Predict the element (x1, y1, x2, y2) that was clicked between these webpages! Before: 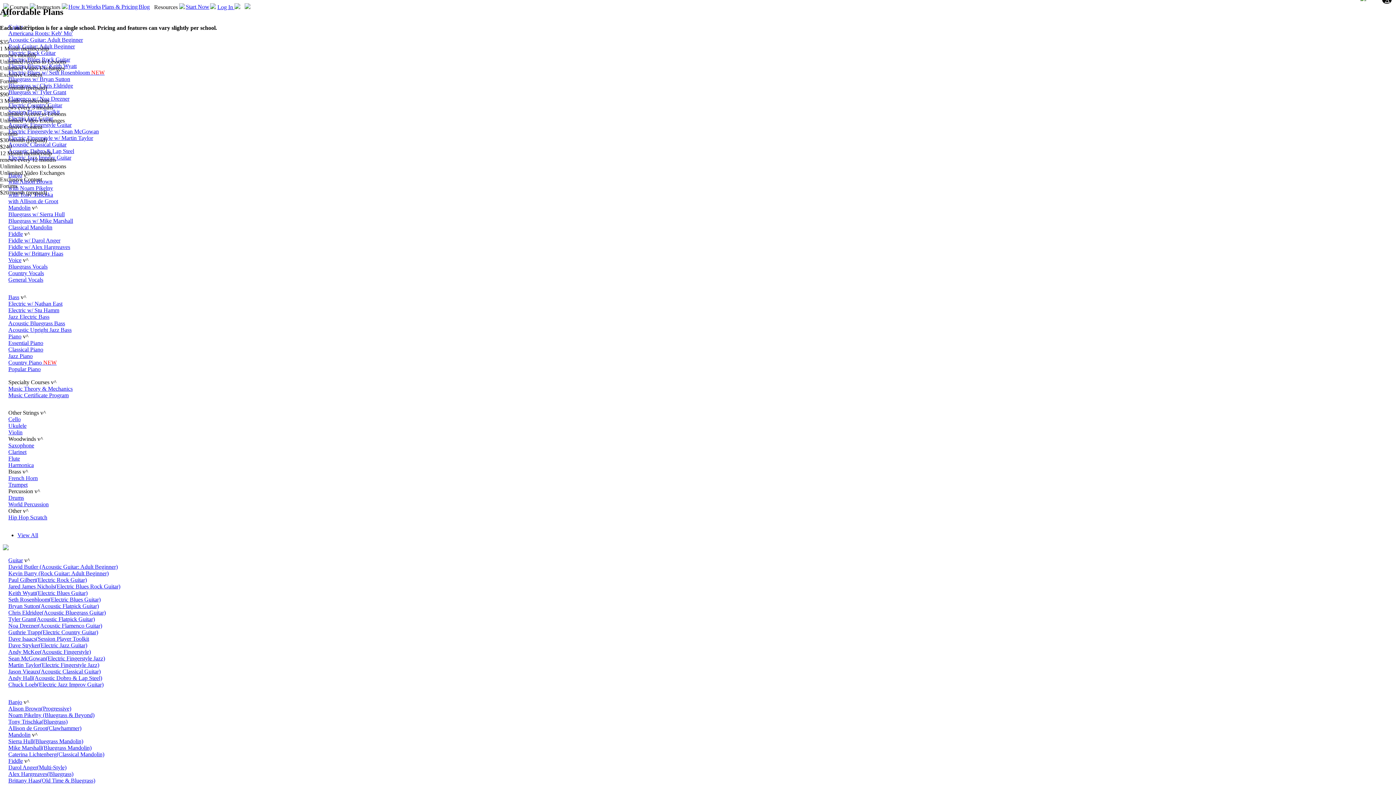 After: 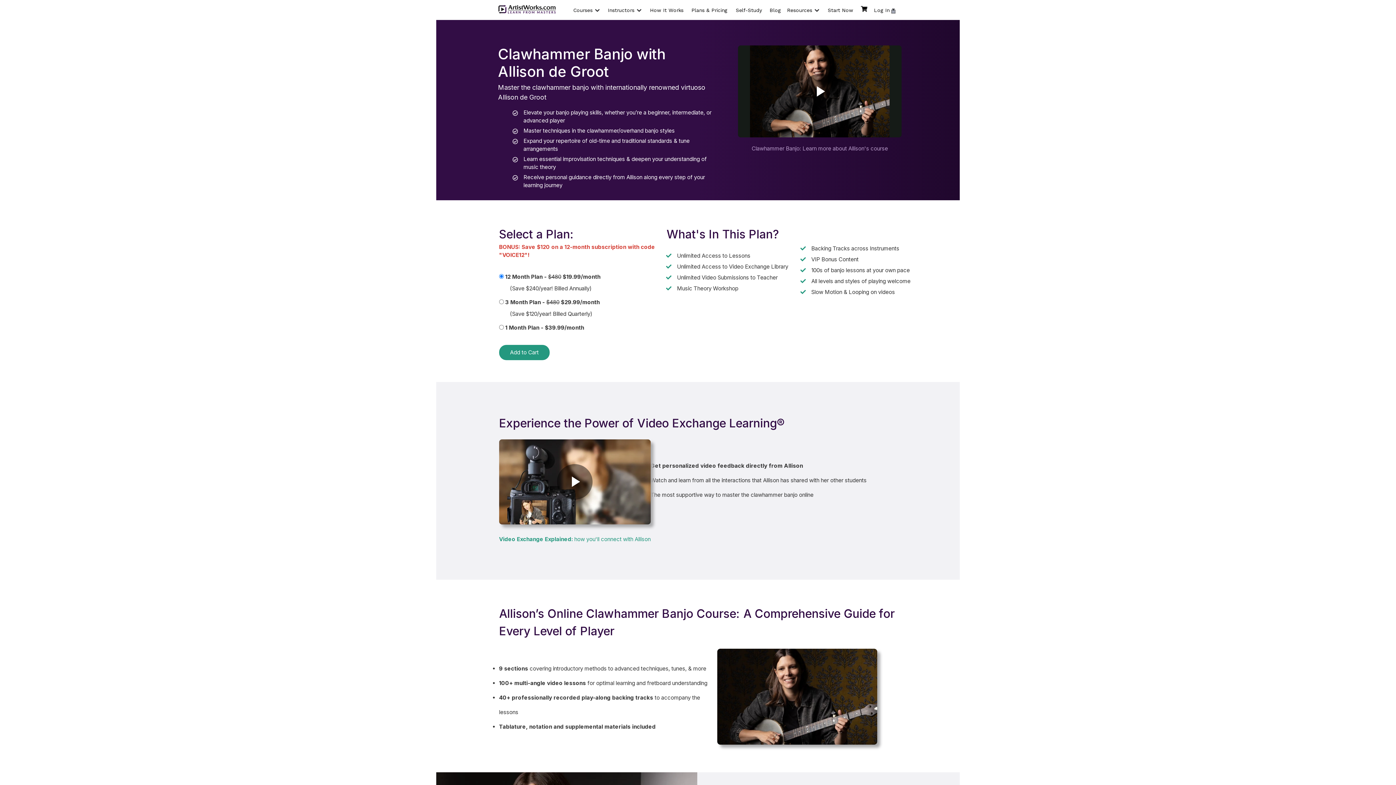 Action: label: with Allison de Groot bbox: (8, 198, 58, 204)